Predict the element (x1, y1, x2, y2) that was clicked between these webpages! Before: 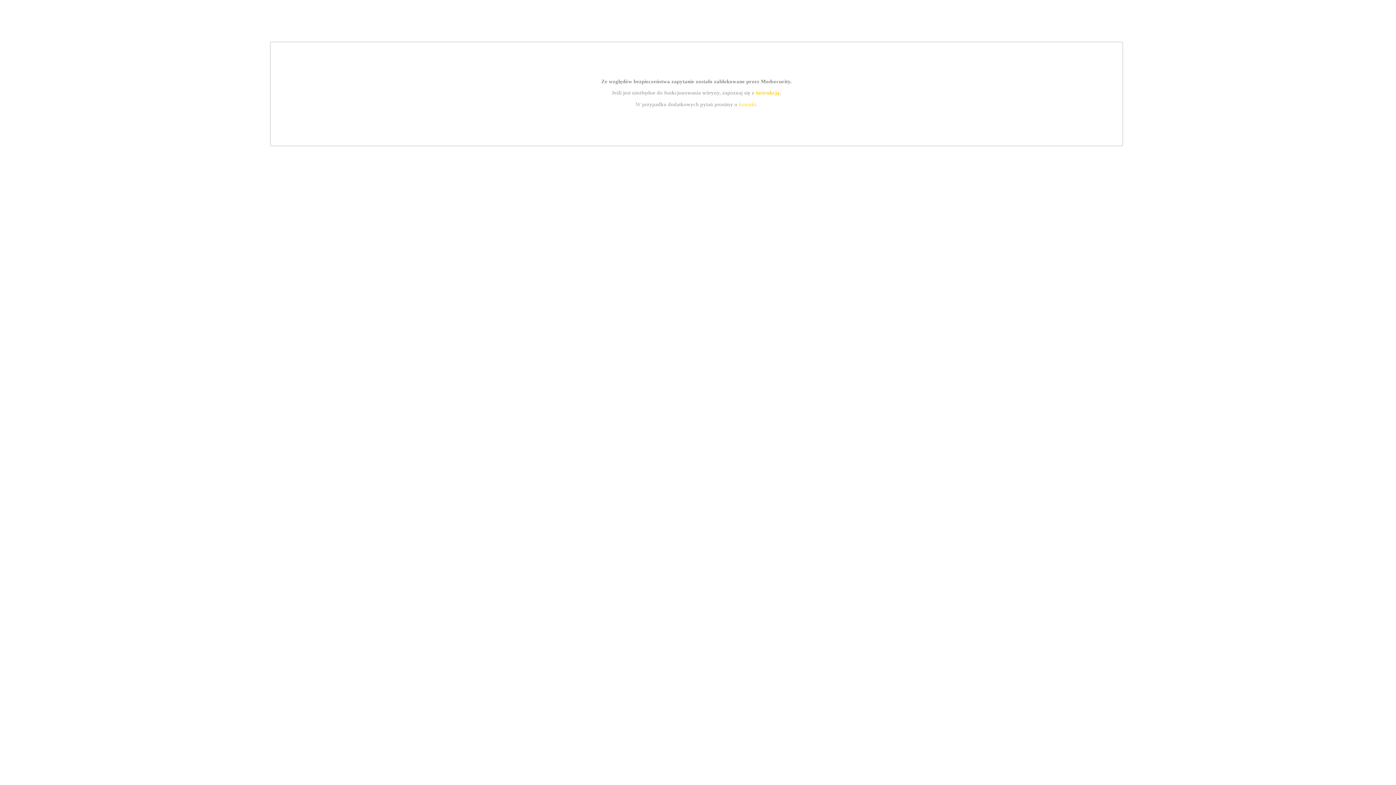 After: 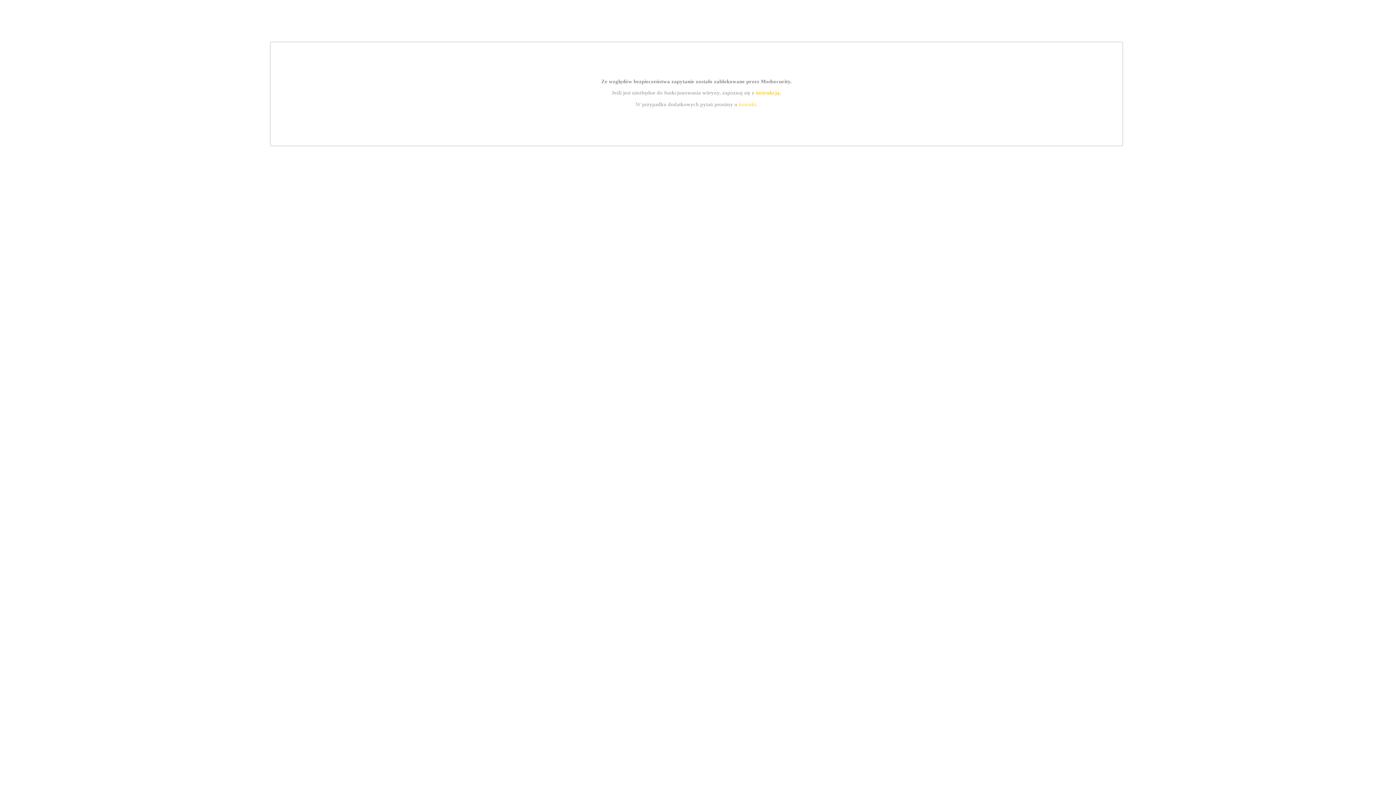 Action: label: kontakt bbox: (739, 101, 756, 107)